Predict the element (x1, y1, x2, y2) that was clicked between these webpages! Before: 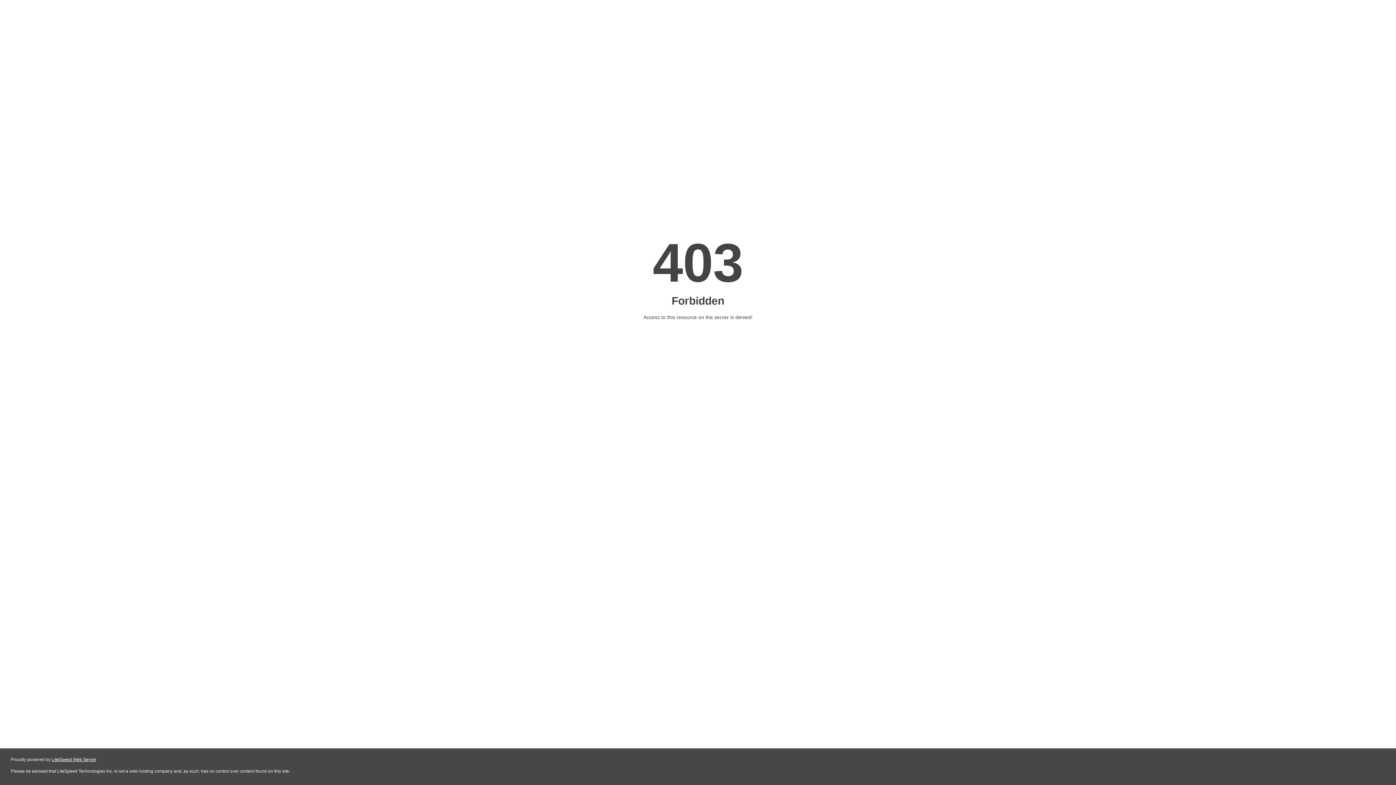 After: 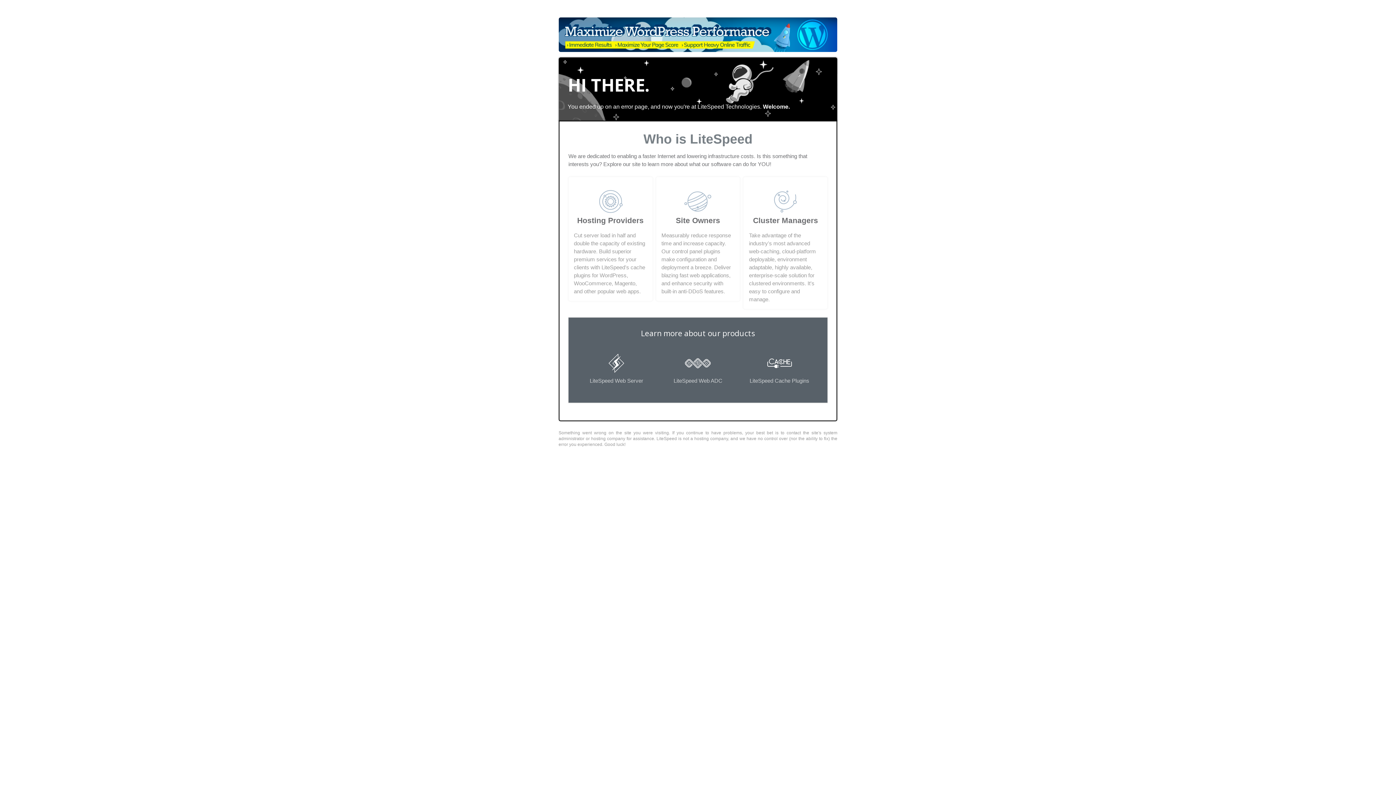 Action: bbox: (51, 757, 96, 762) label: LiteSpeed Web Server